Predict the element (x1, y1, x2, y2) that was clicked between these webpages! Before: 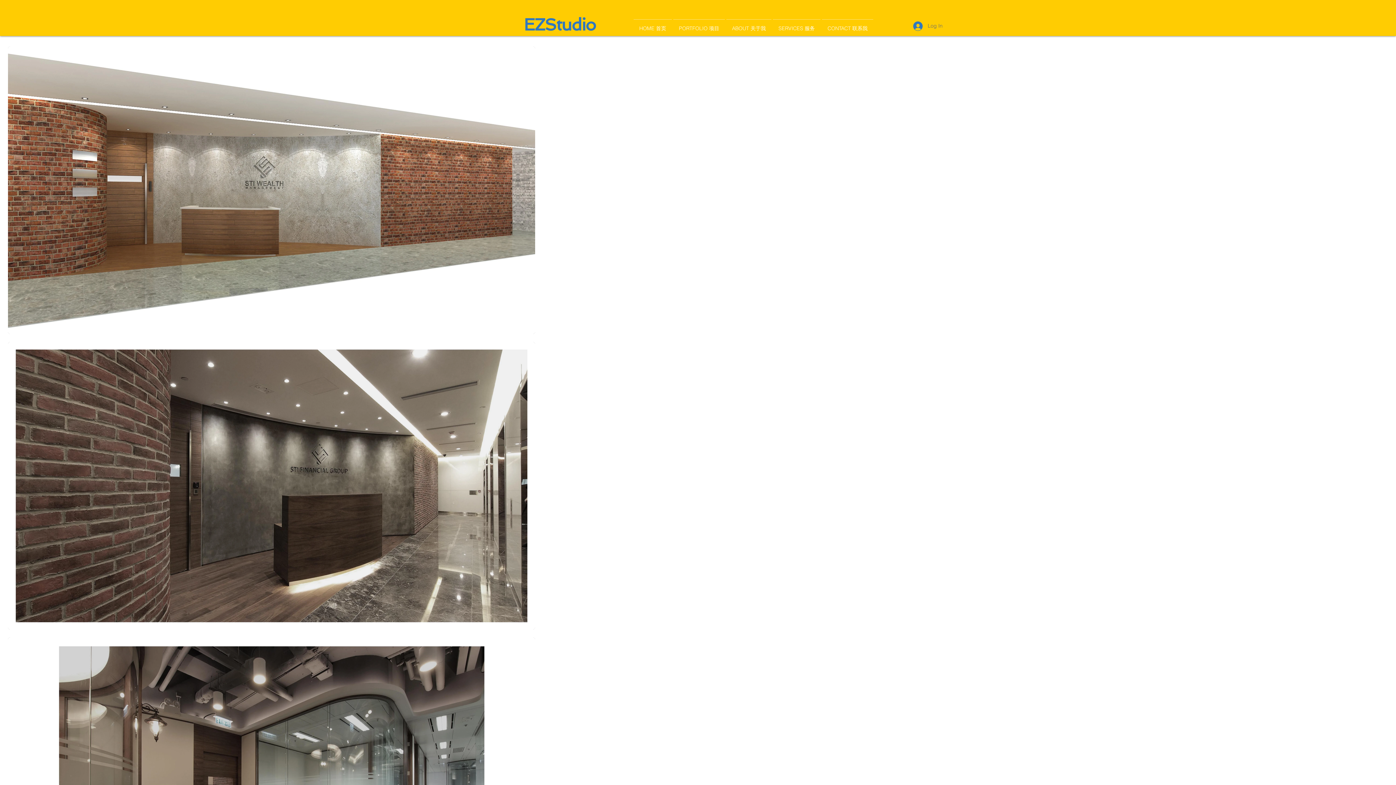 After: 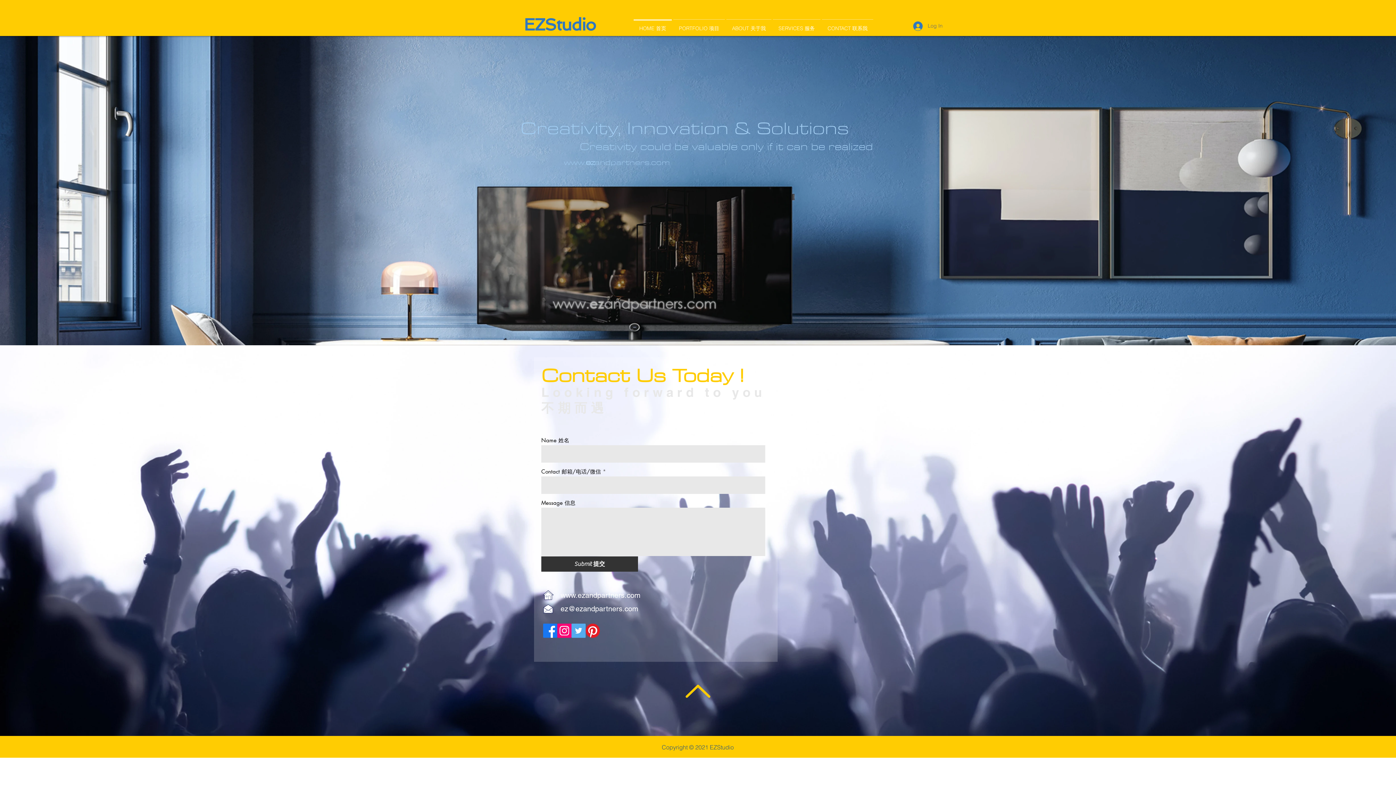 Action: bbox: (633, 19, 672, 31) label: HOME 首页